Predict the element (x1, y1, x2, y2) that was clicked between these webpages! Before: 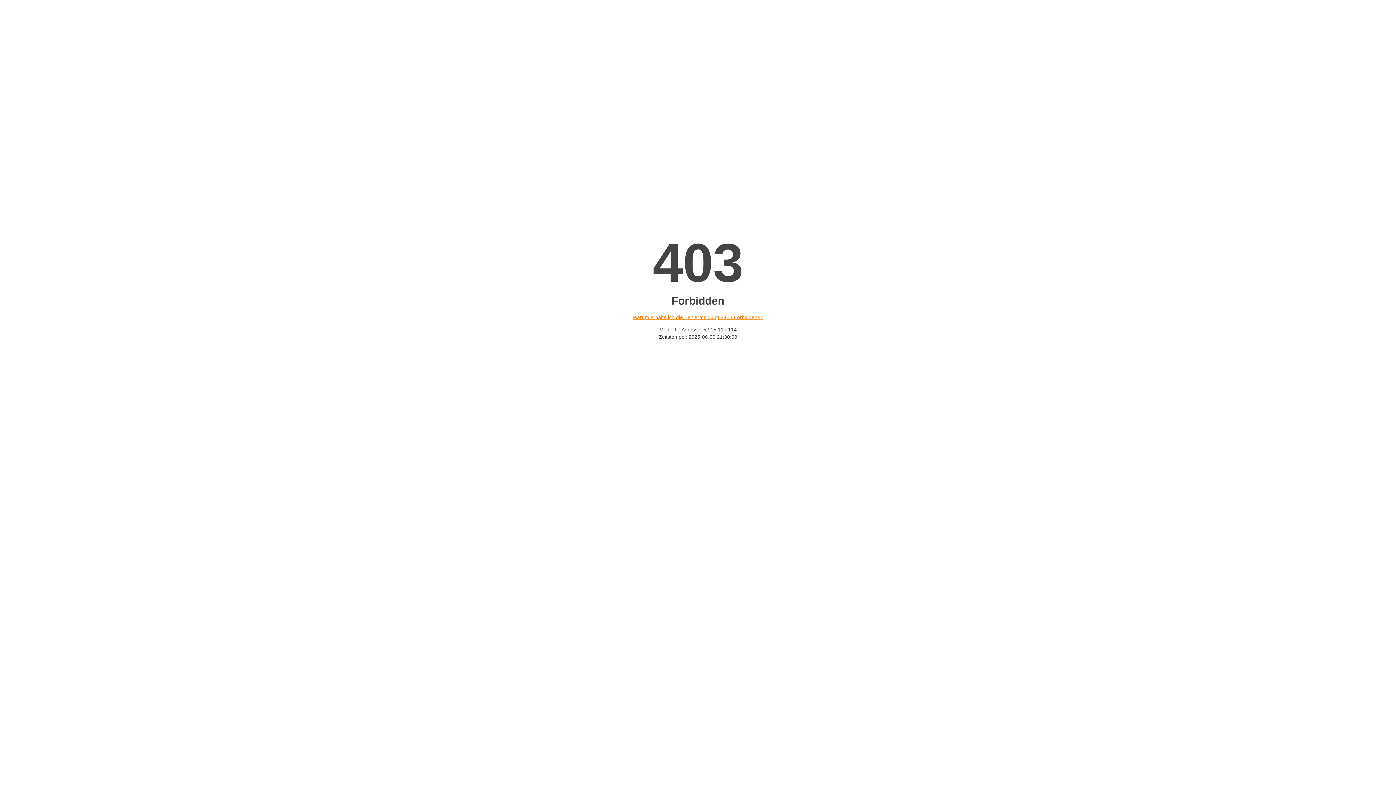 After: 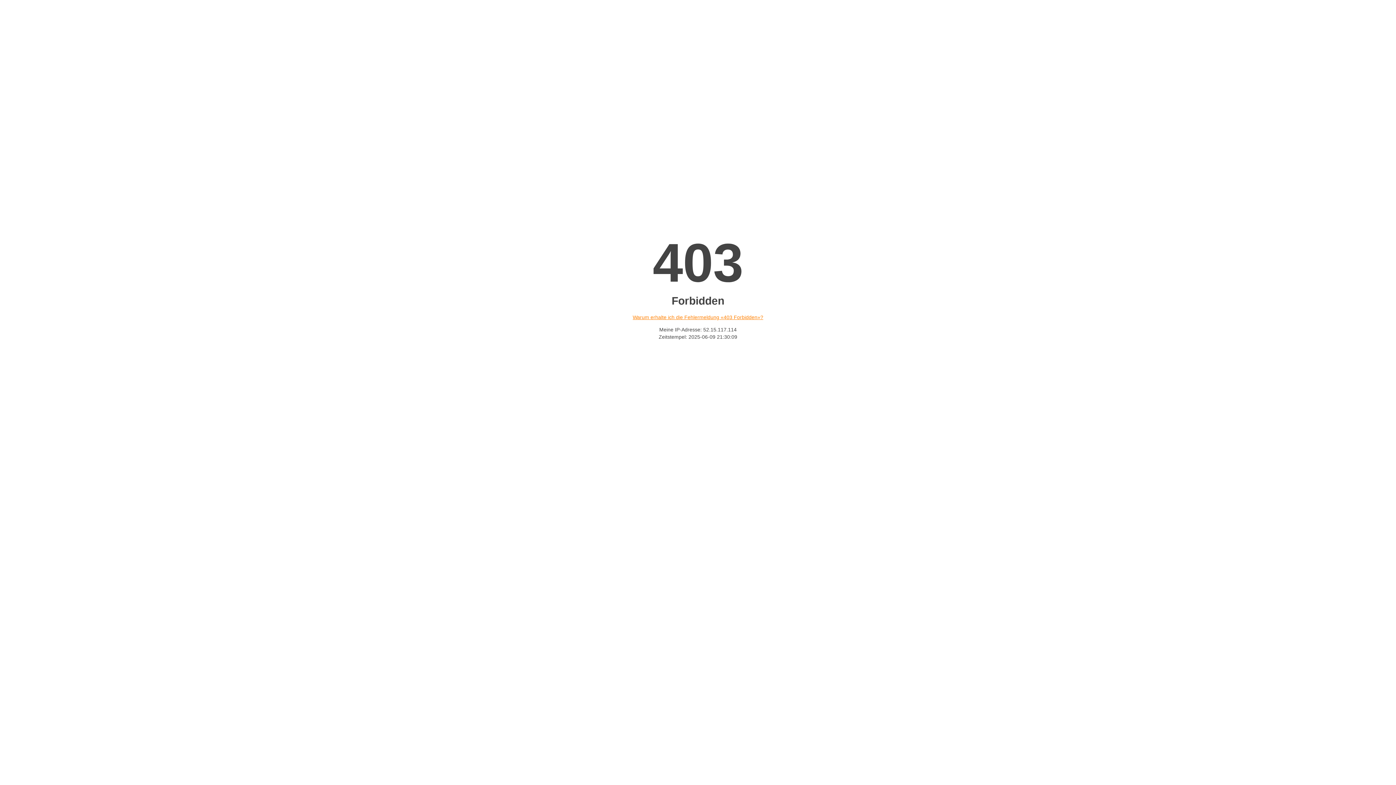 Action: label: Warum erhalte ich die Fehlermeldung «403 Forbidden»? bbox: (632, 314, 763, 320)